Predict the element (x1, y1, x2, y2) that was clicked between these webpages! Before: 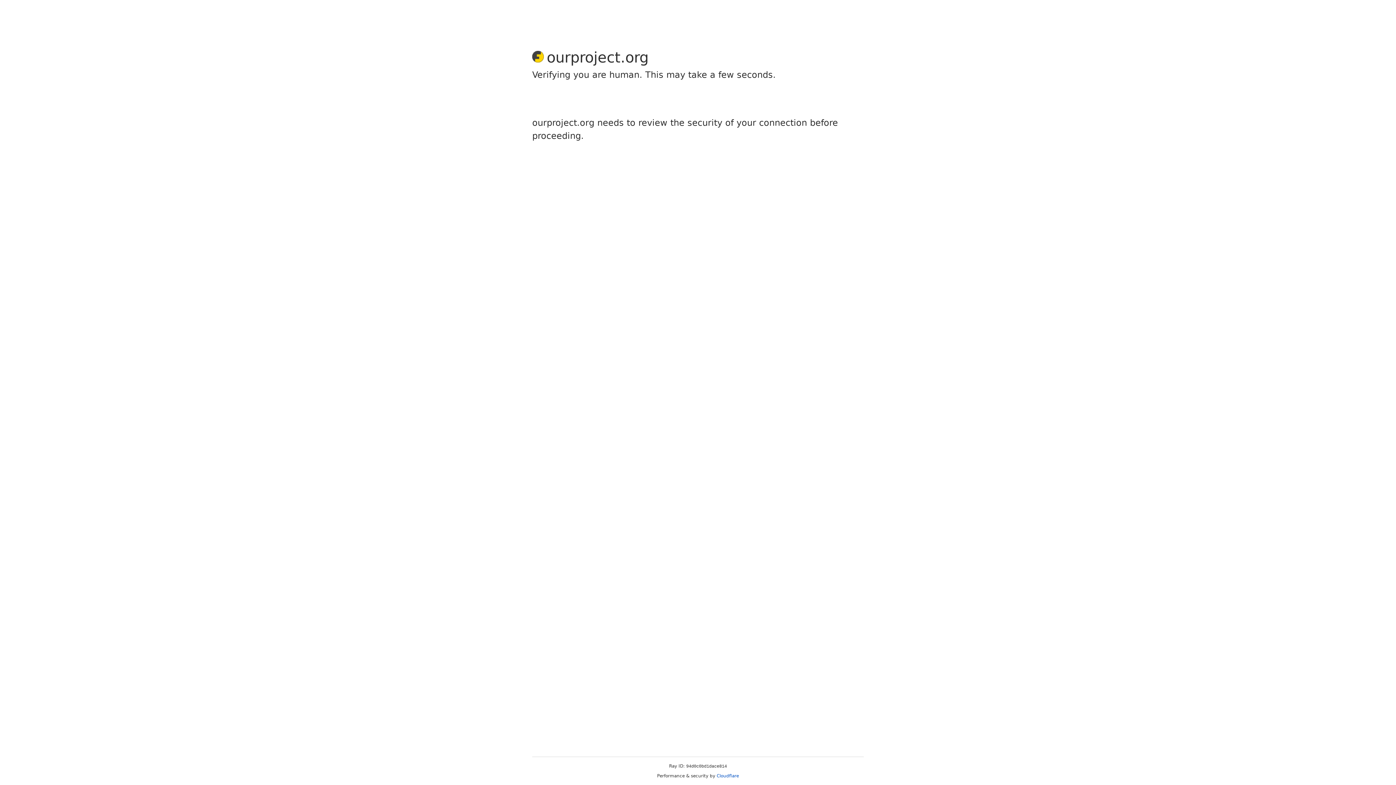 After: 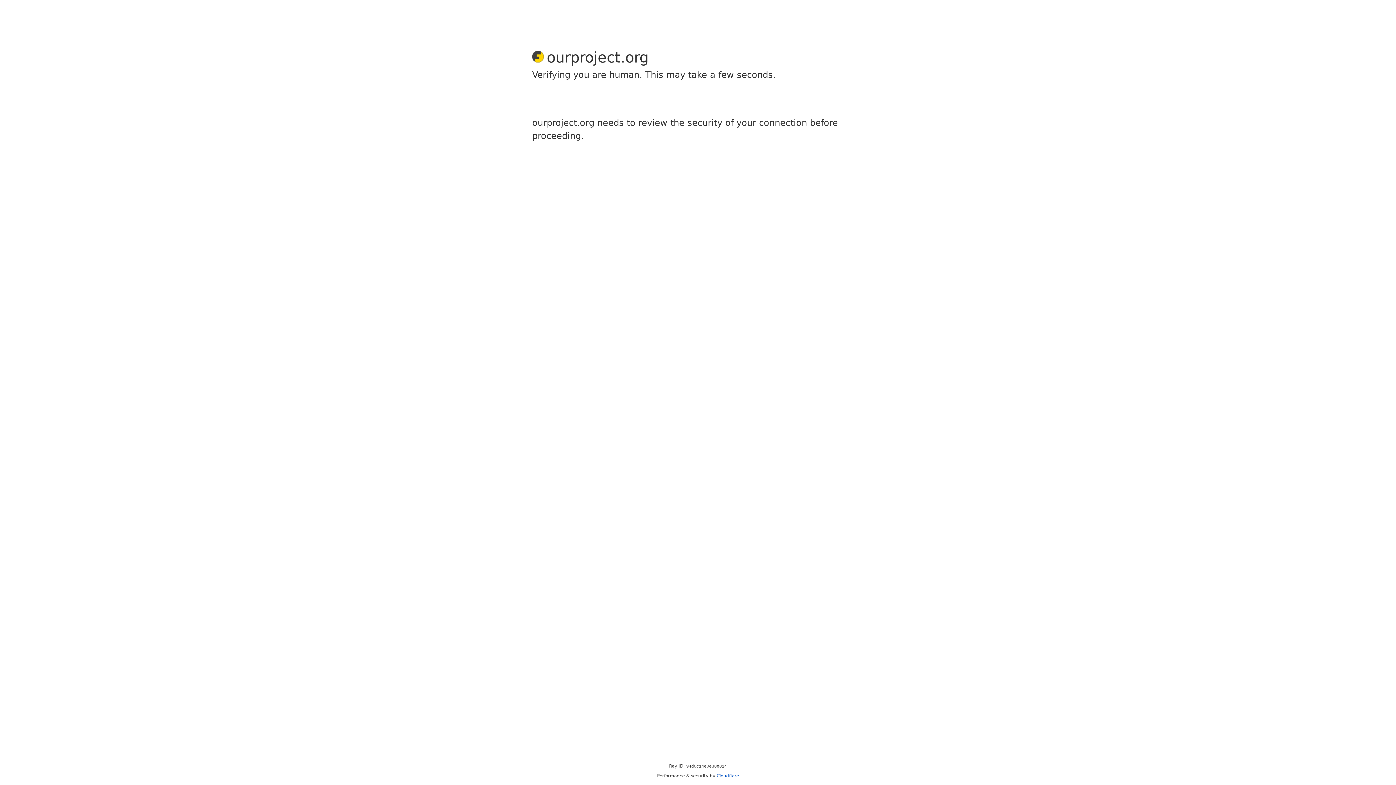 Action: bbox: (716, 773, 739, 778) label: Cloudflare